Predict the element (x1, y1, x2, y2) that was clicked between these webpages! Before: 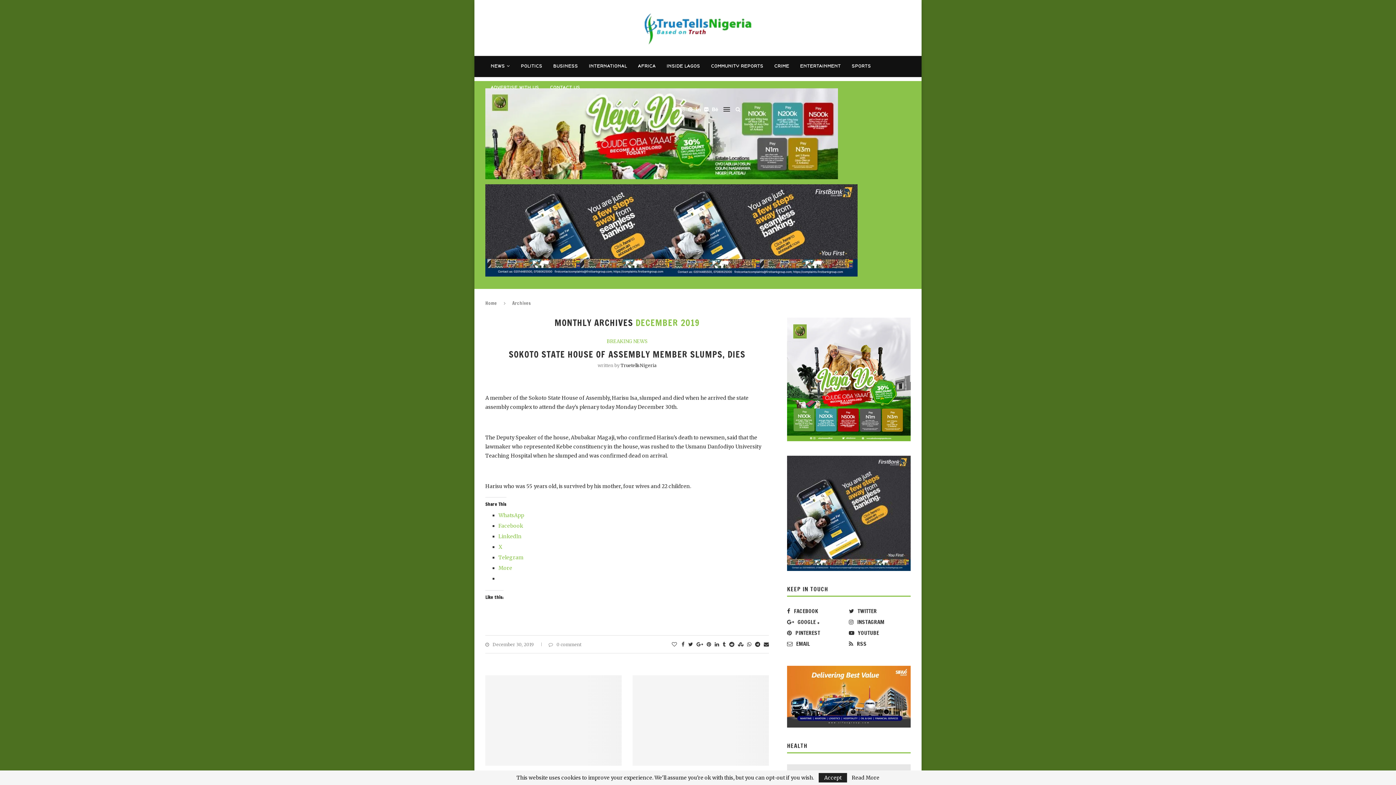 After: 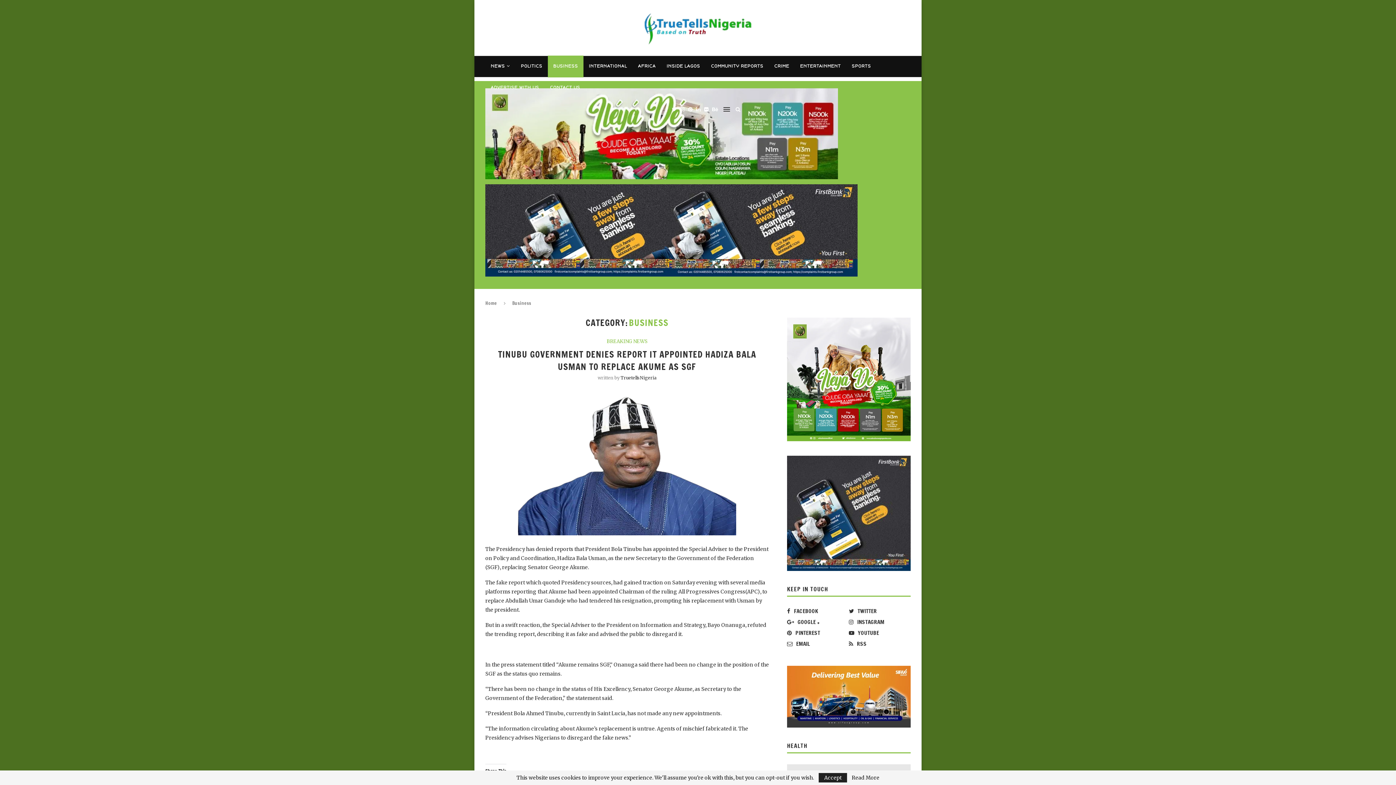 Action: bbox: (548, 55, 583, 77) label: BUSINESS